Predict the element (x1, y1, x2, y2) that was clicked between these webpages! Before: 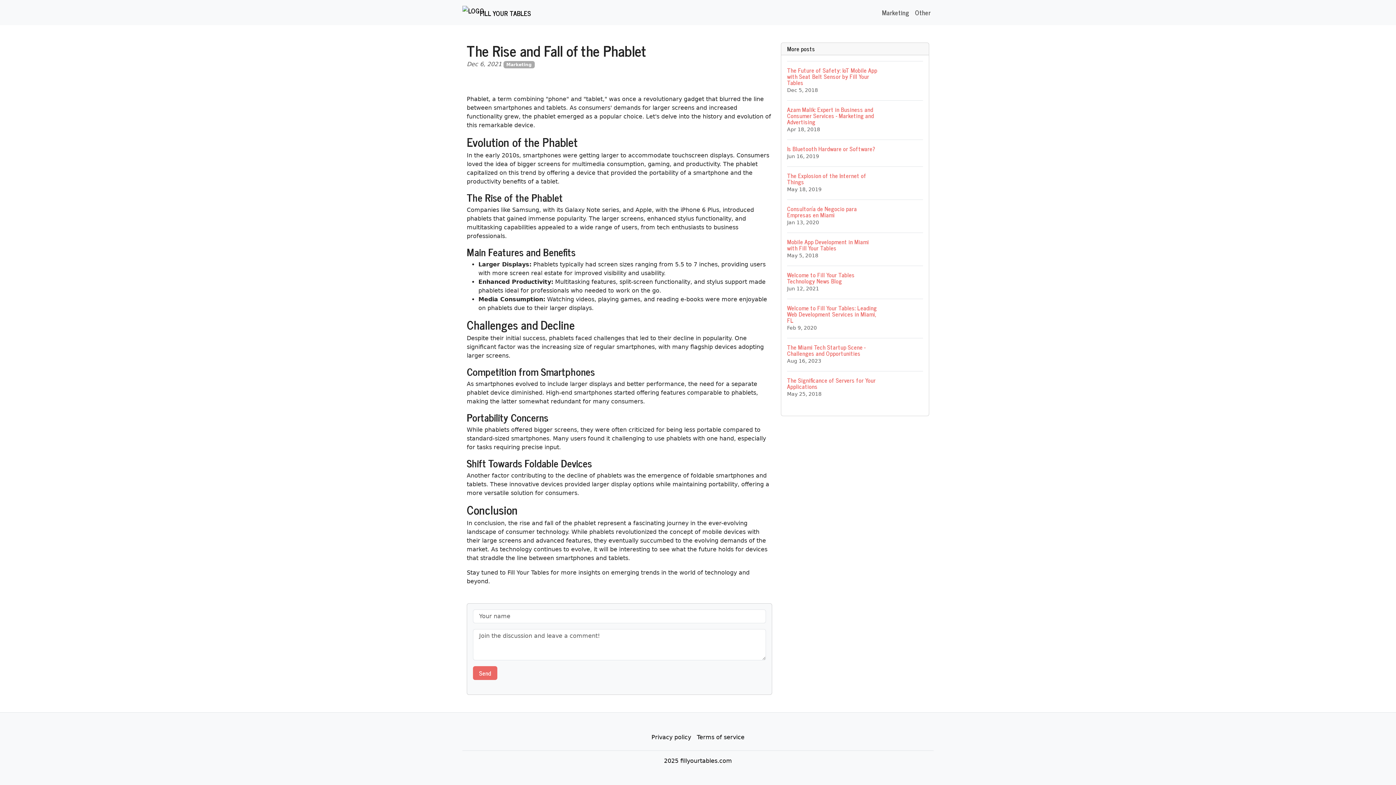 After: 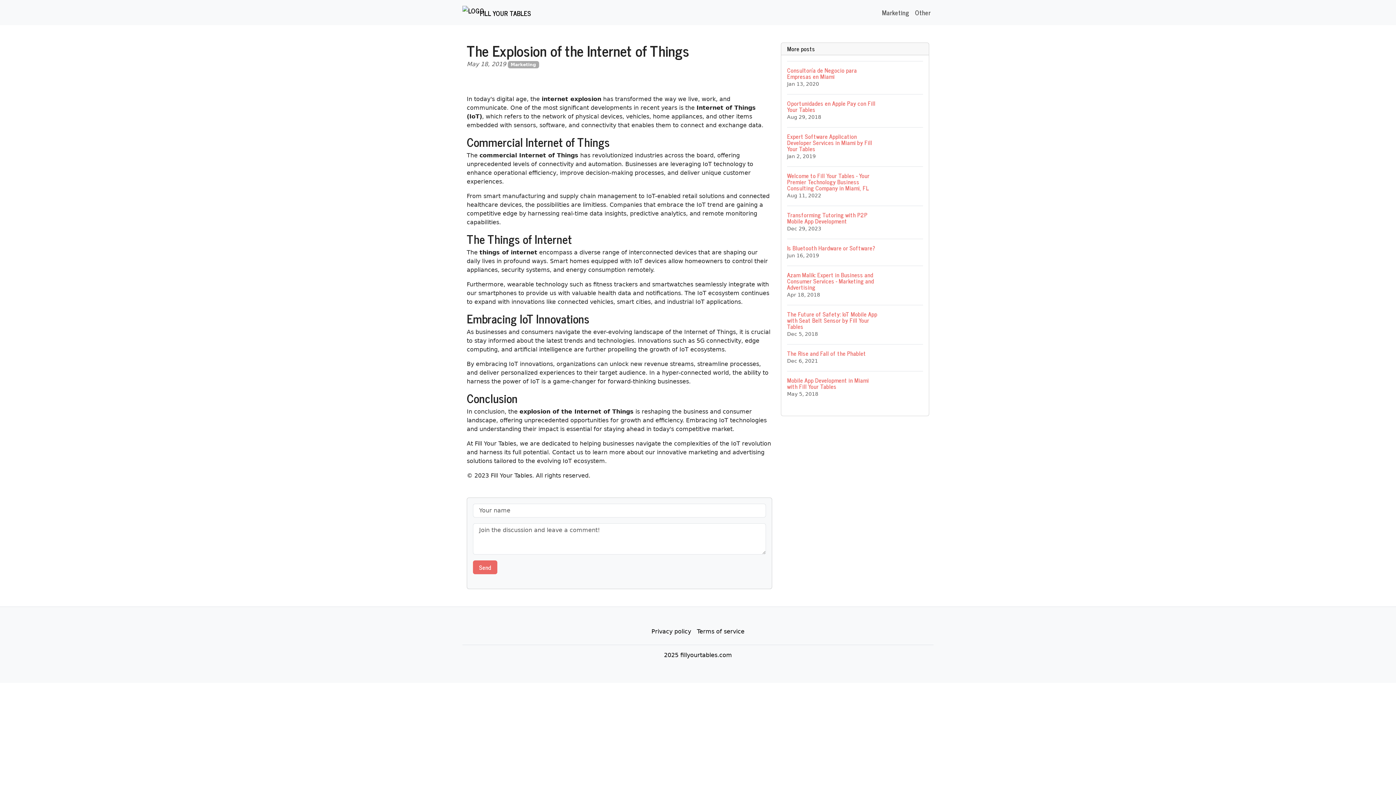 Action: label: The Explosion of the Internet of Things
May 18, 2019 bbox: (787, 166, 923, 199)